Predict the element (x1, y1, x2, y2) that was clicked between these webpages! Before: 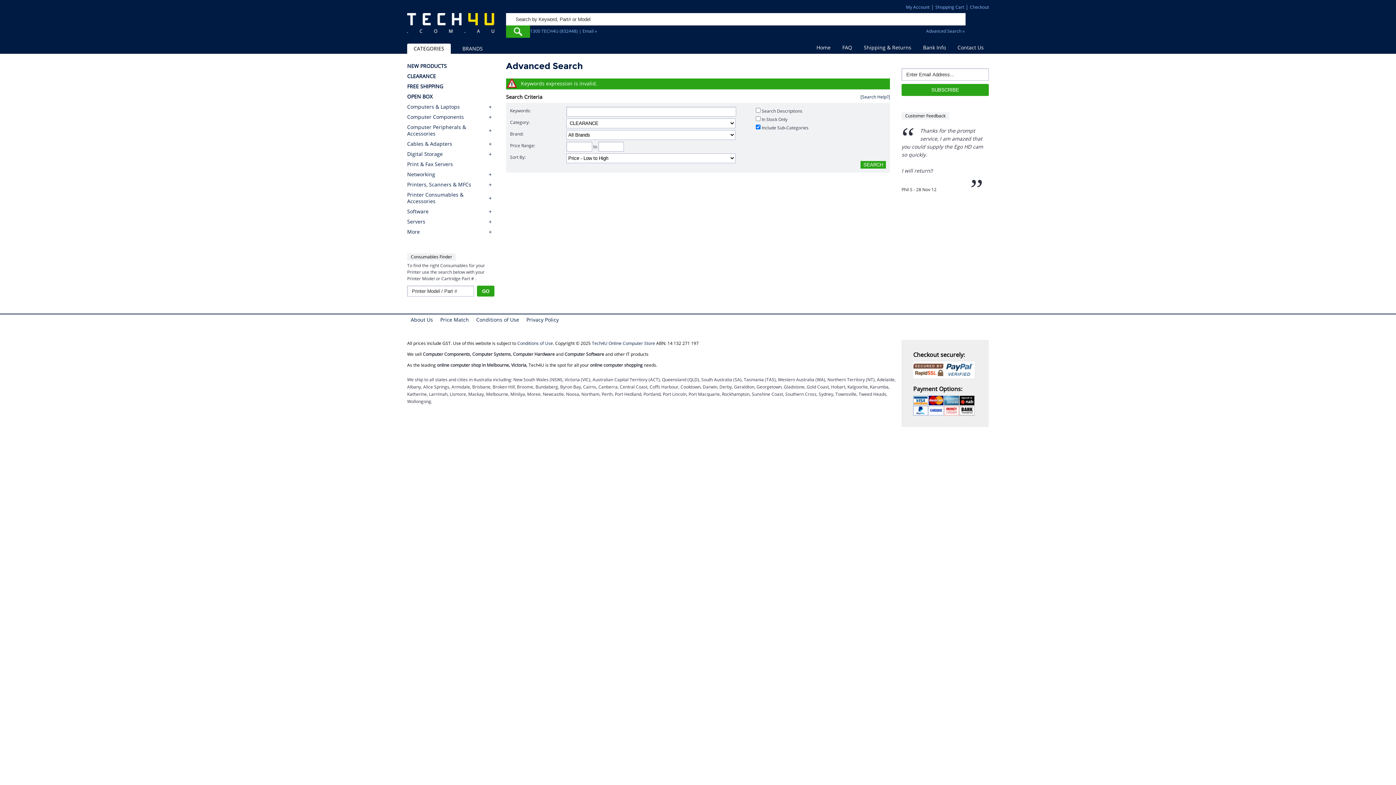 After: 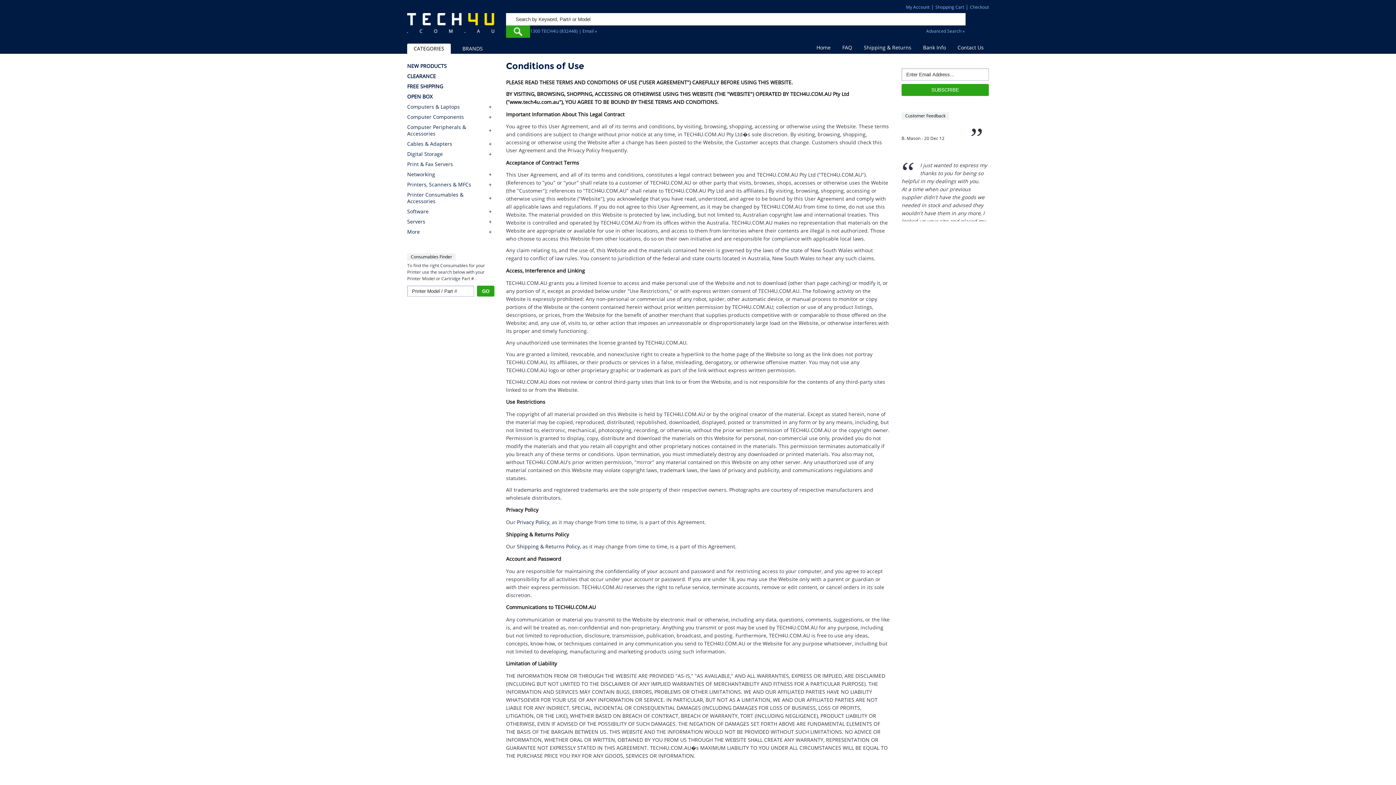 Action: label: Conditions of Use bbox: (517, 340, 553, 346)